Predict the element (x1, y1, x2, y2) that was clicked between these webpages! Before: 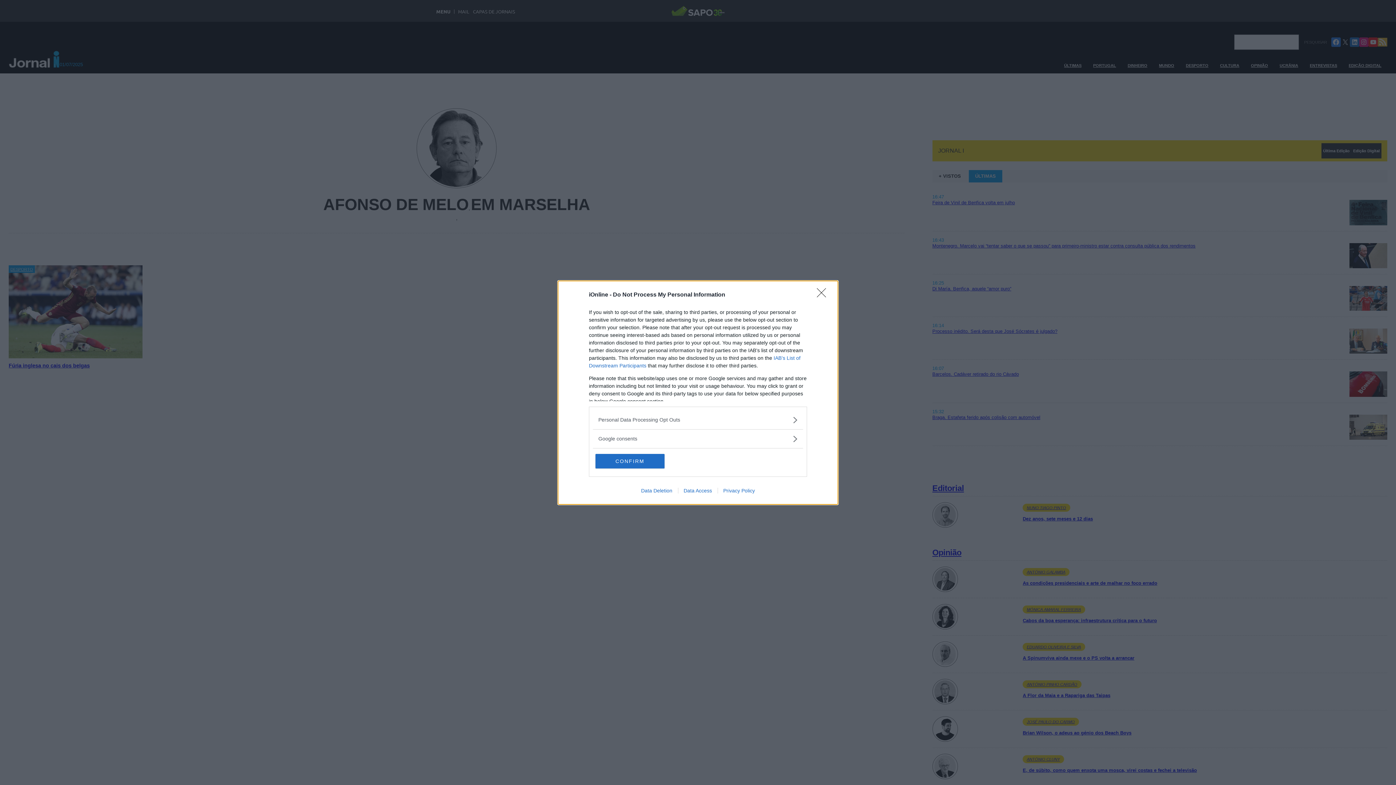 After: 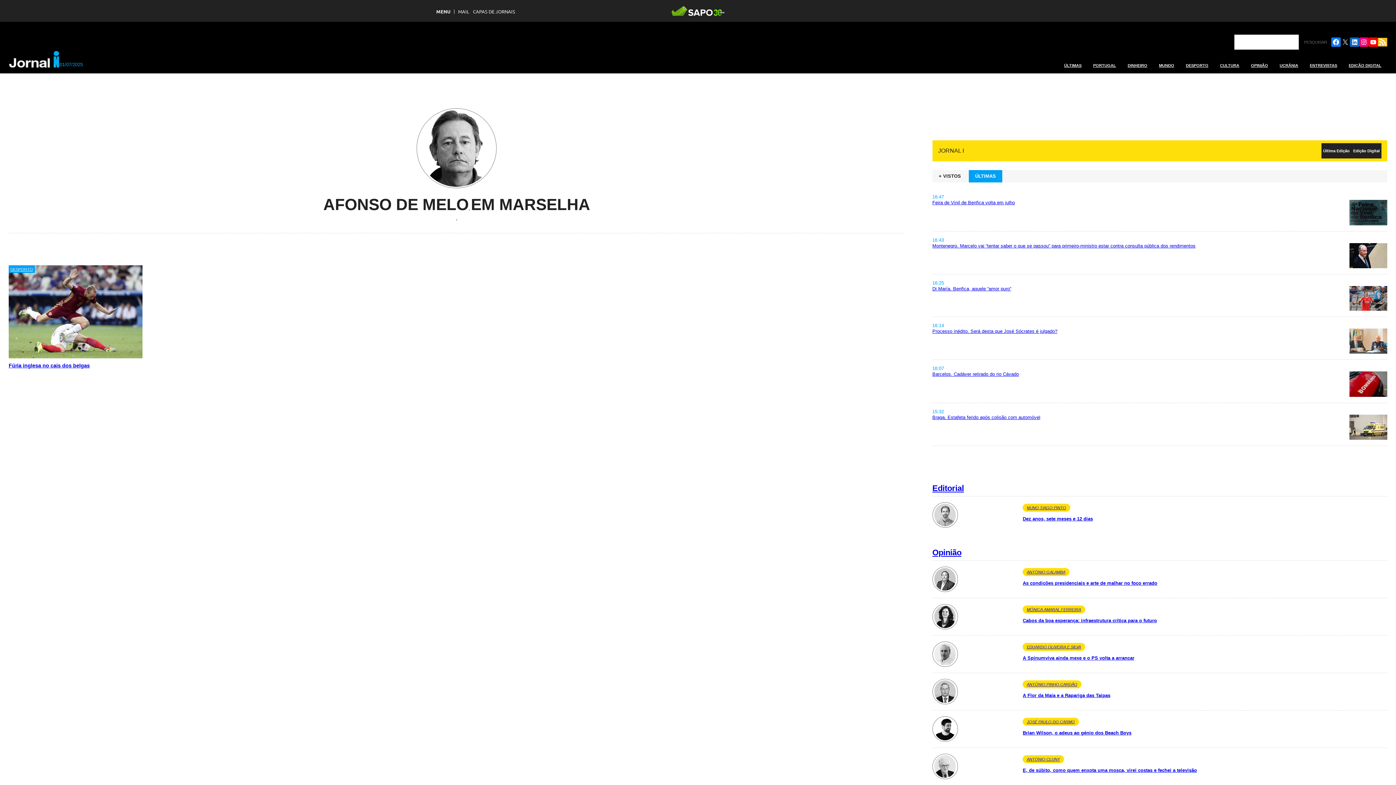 Action: label: CONFIRM bbox: (595, 454, 664, 468)